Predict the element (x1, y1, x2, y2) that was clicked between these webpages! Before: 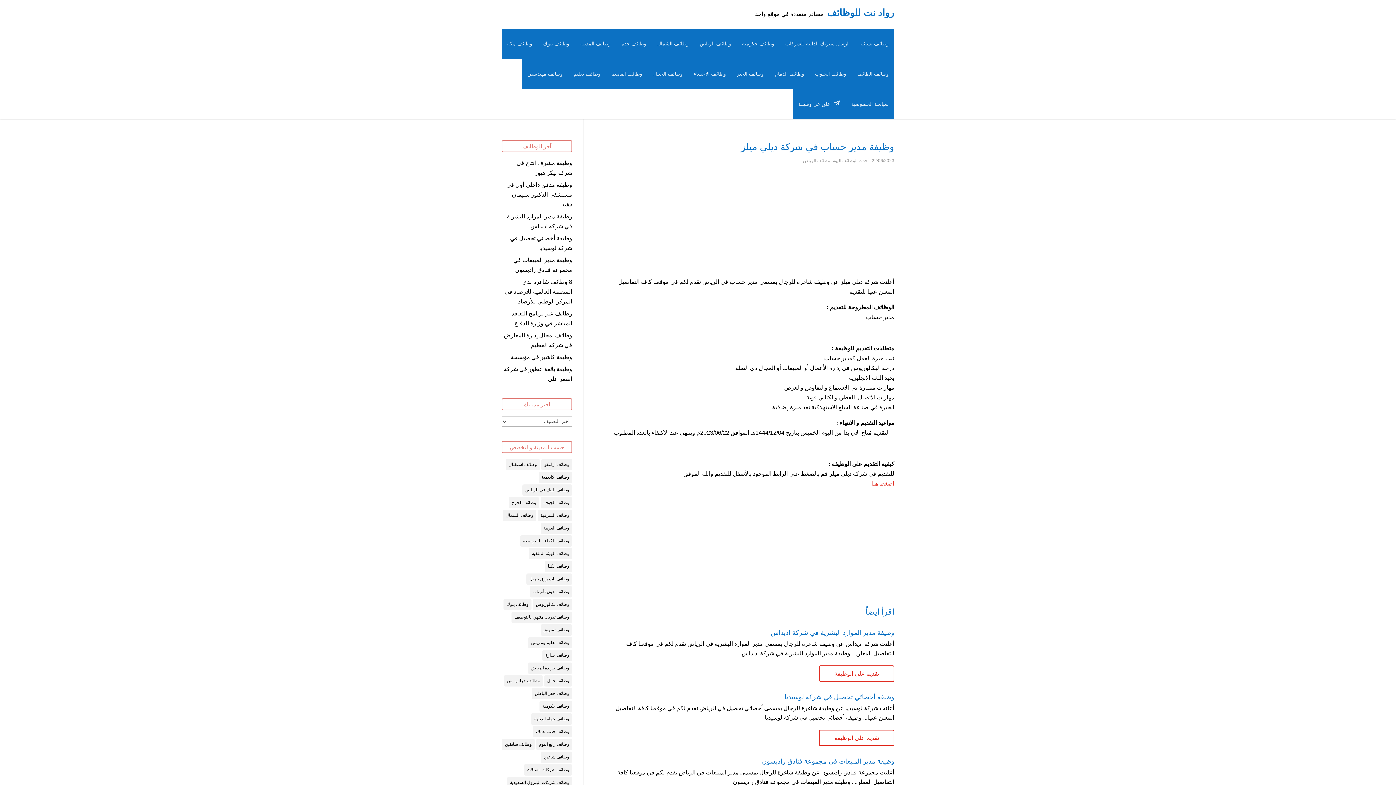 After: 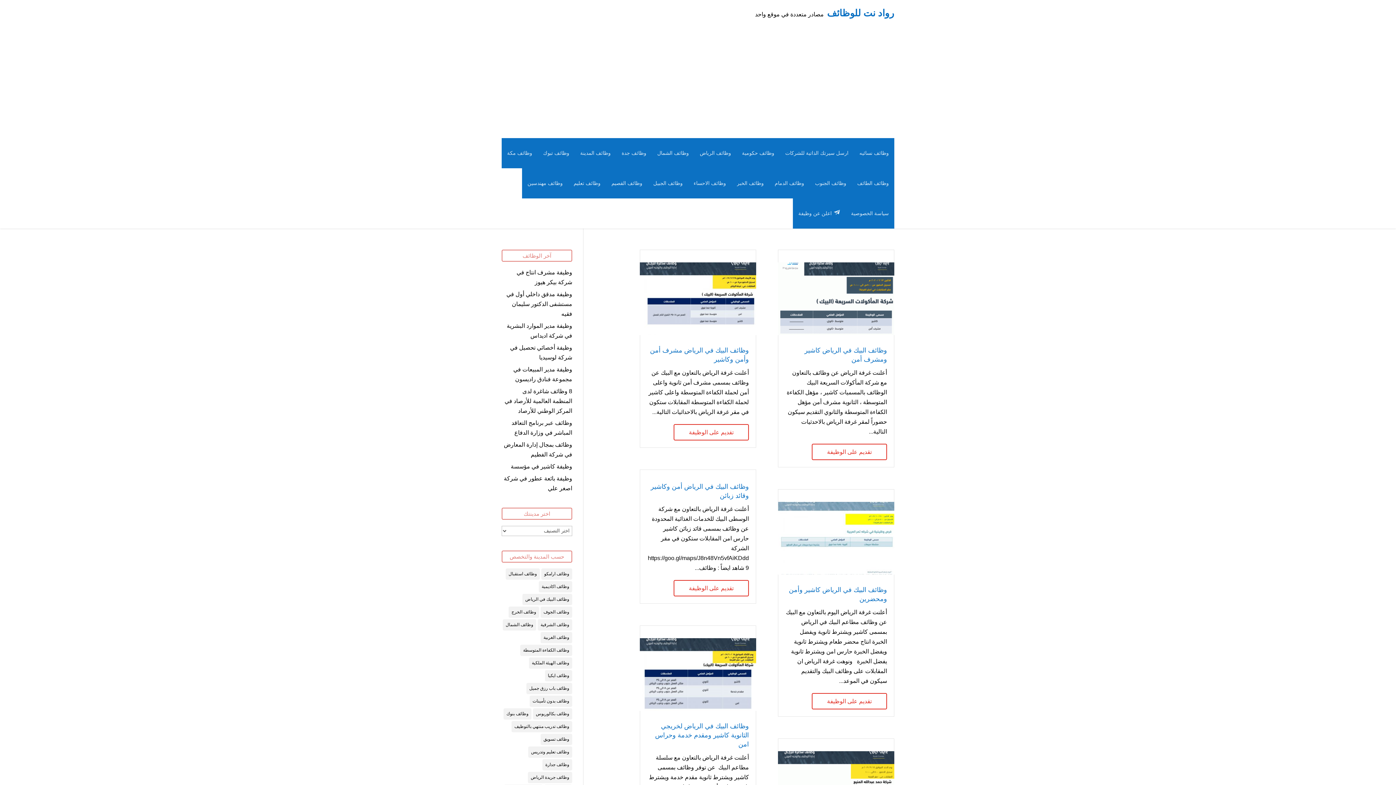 Action: bbox: (522, 484, 572, 495) label: وظائف البيك في الرياض (12 عنصر)